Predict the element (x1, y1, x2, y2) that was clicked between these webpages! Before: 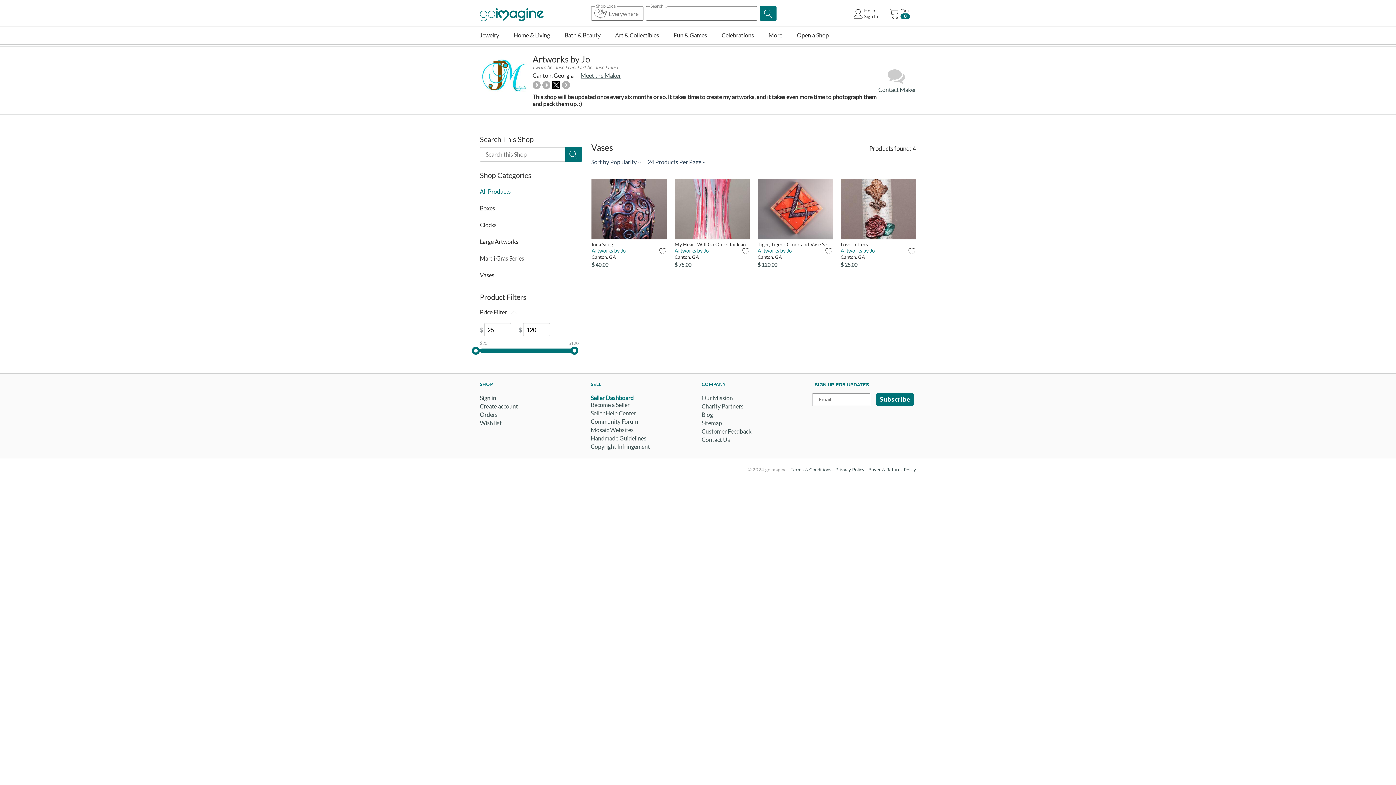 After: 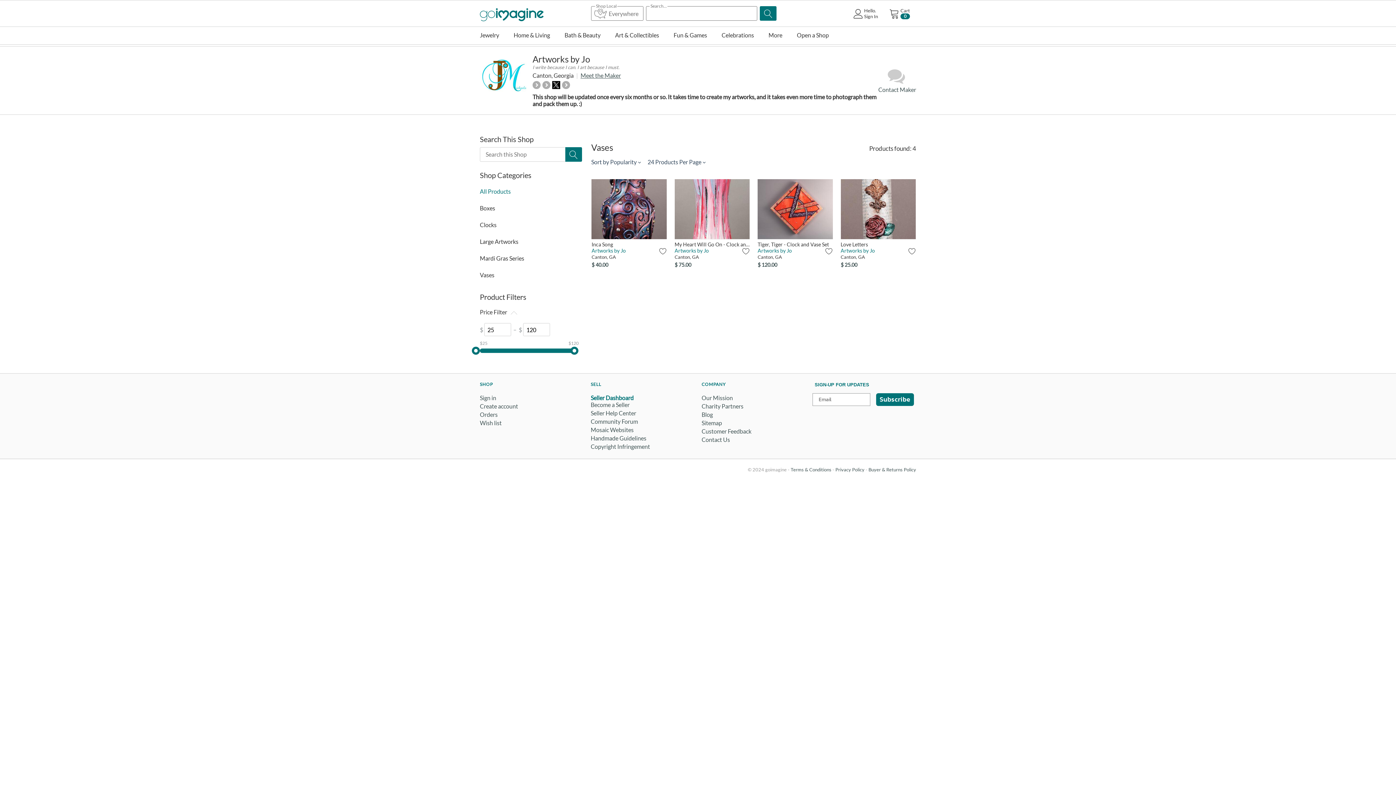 Action: bbox: (480, 266, 582, 283) label: Vases